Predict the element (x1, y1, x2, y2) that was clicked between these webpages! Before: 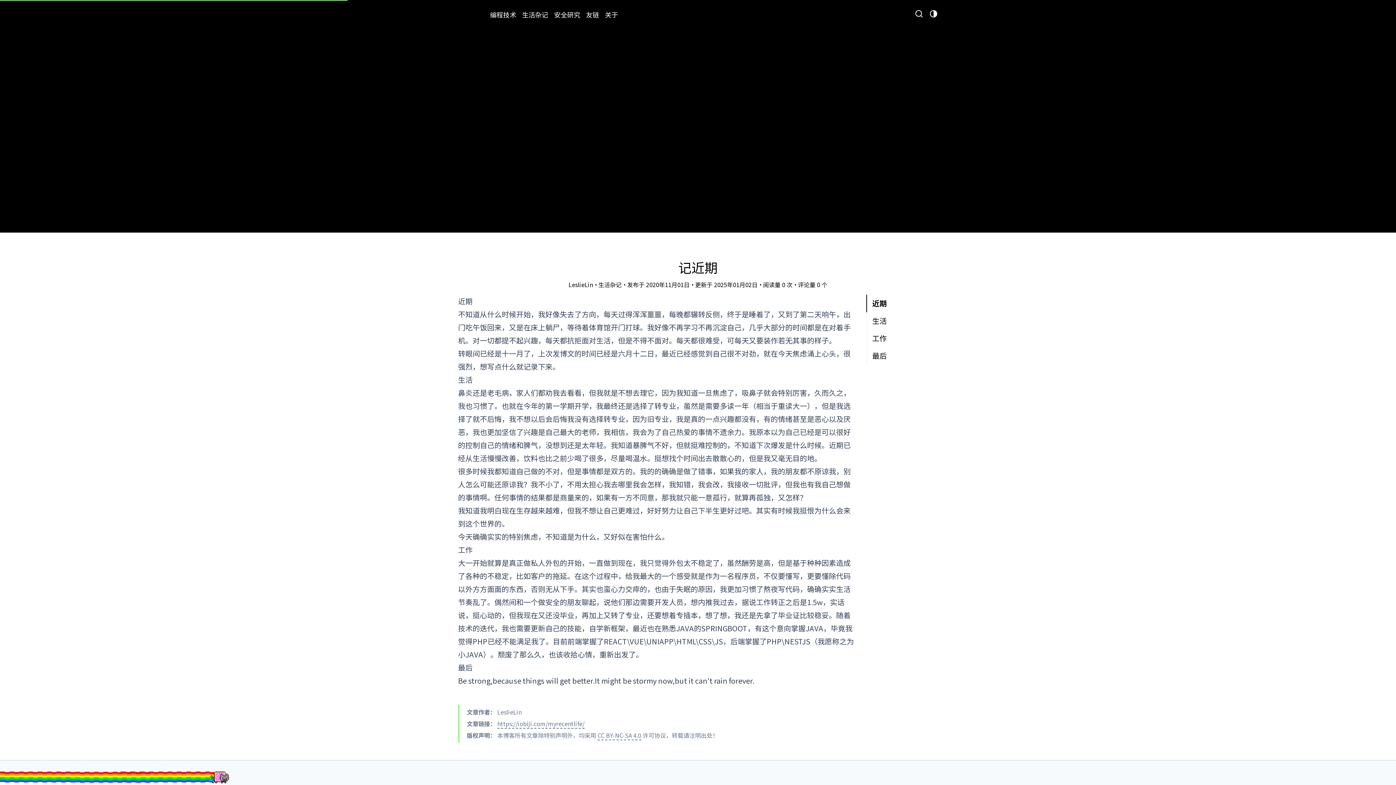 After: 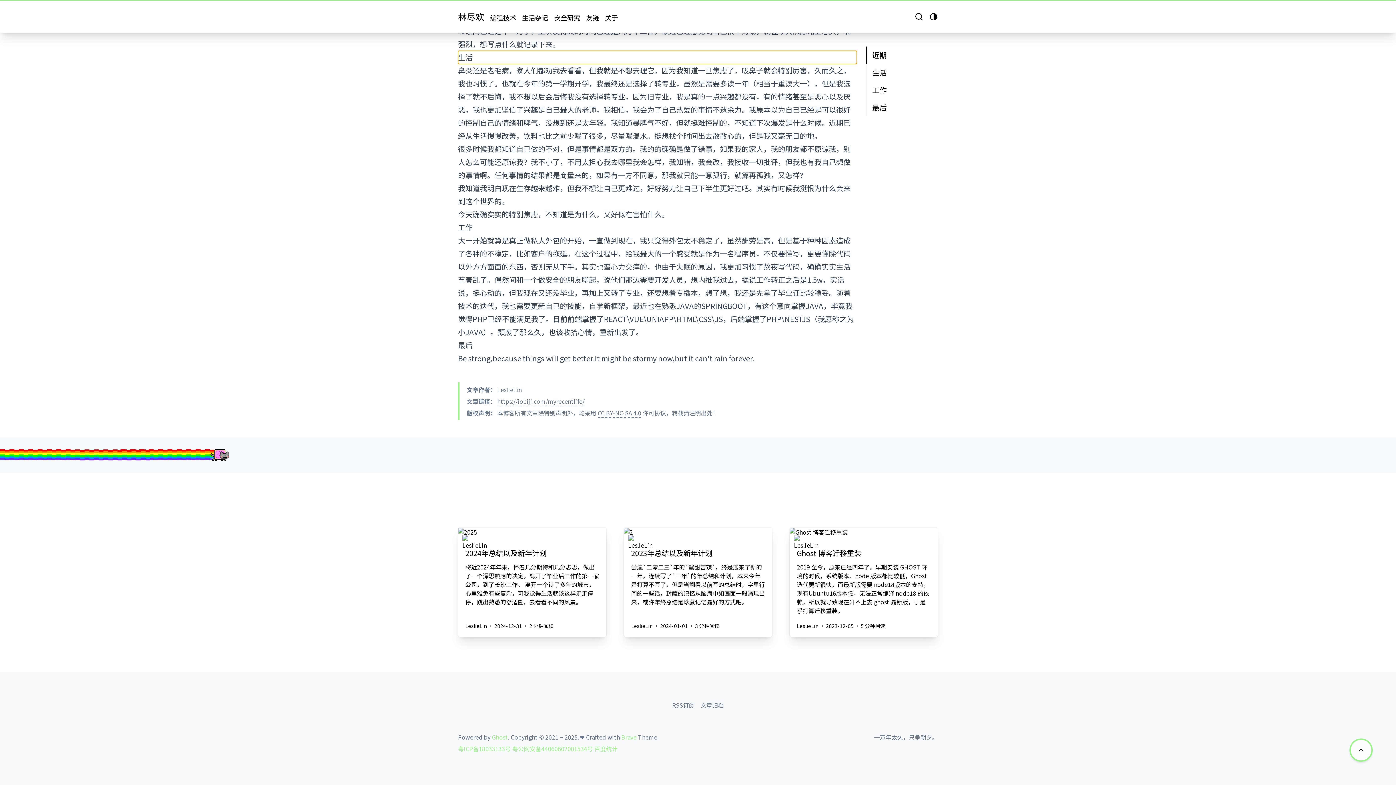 Action: label: 生活 bbox: (866, 312, 938, 329)